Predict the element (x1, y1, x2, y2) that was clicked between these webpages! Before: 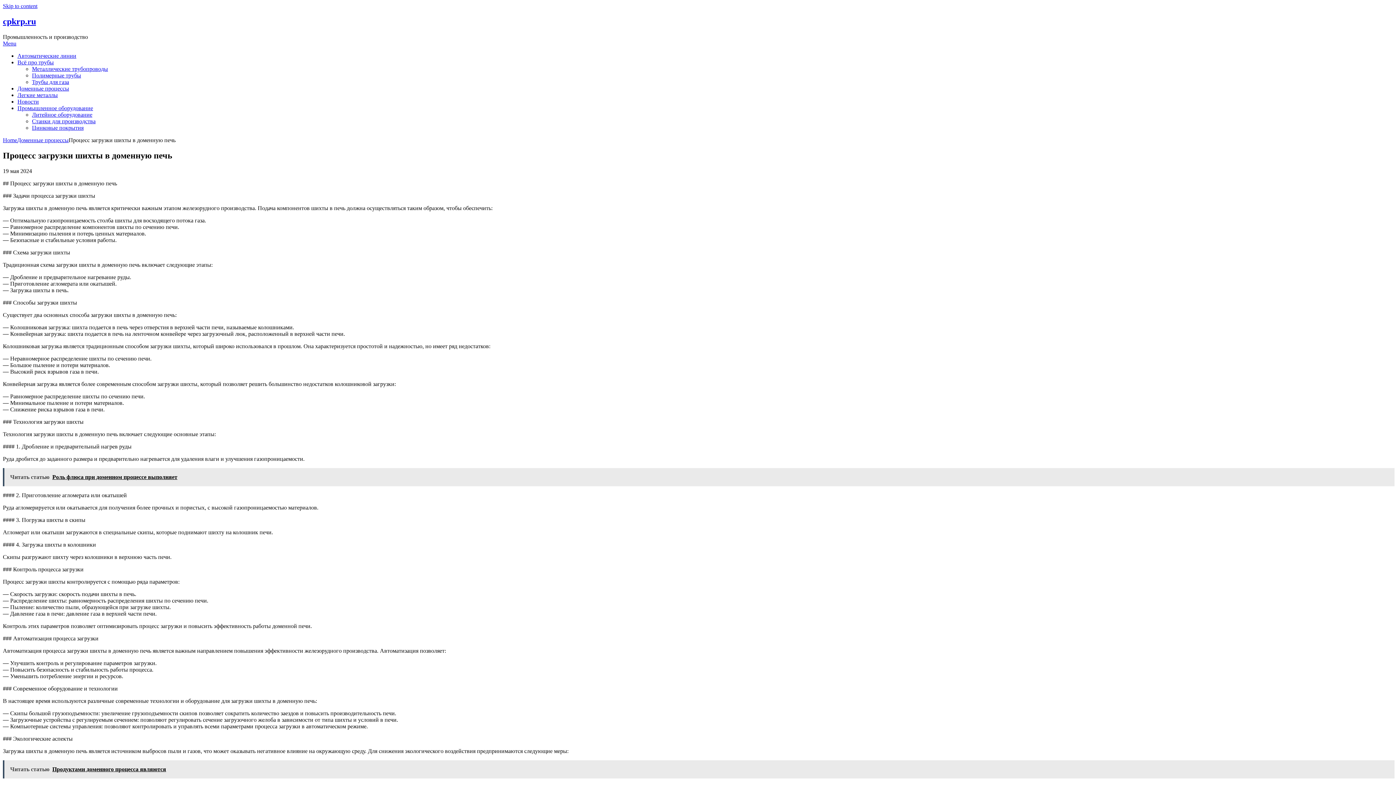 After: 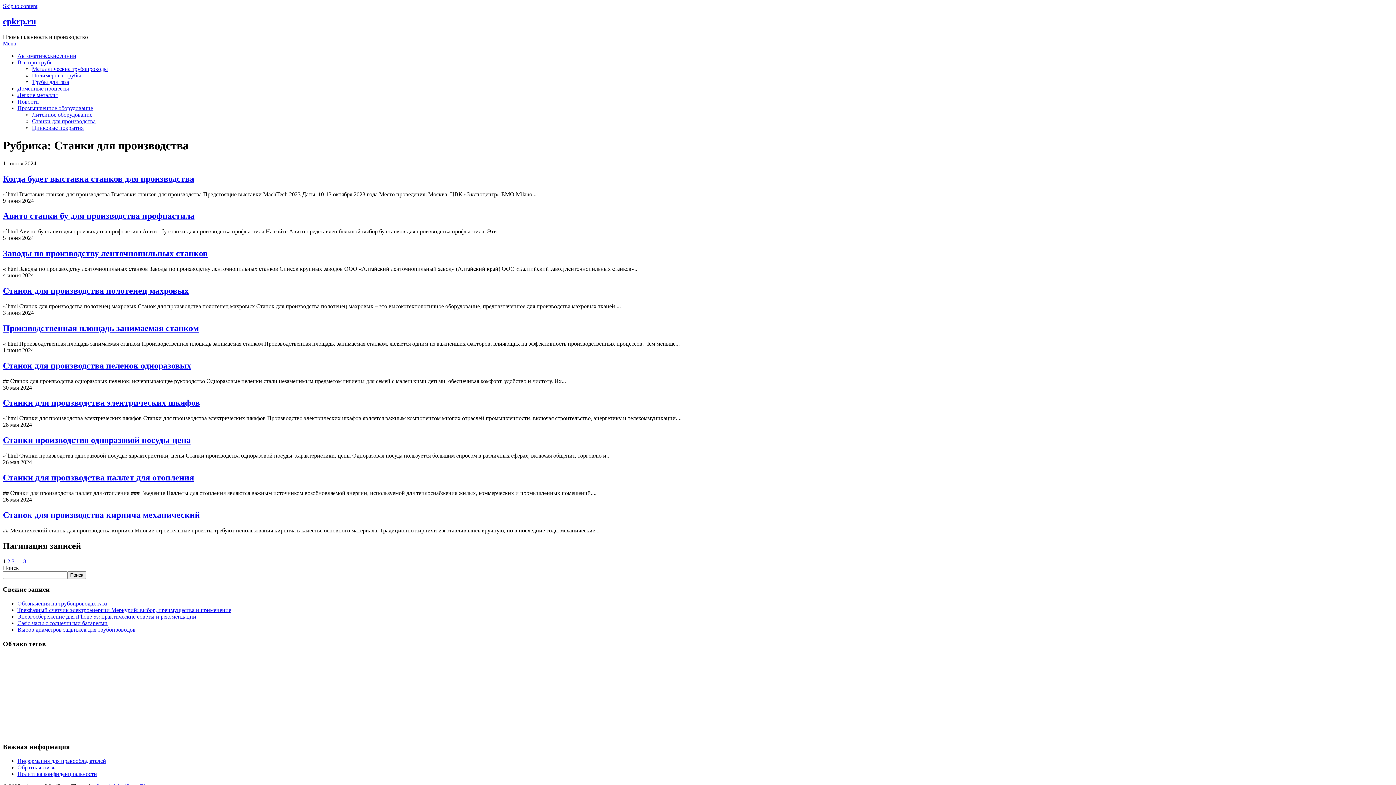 Action: label: Станки для производства bbox: (32, 118, 95, 124)